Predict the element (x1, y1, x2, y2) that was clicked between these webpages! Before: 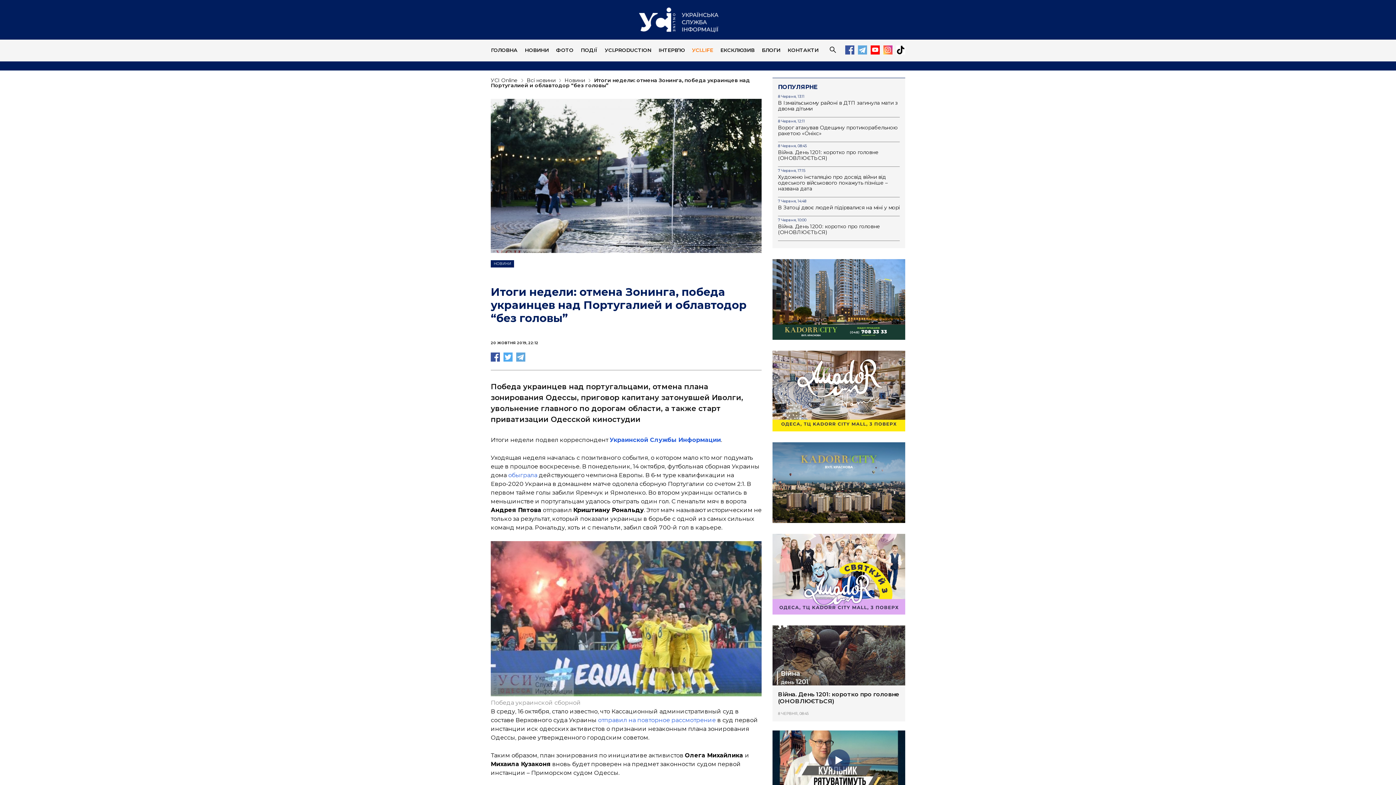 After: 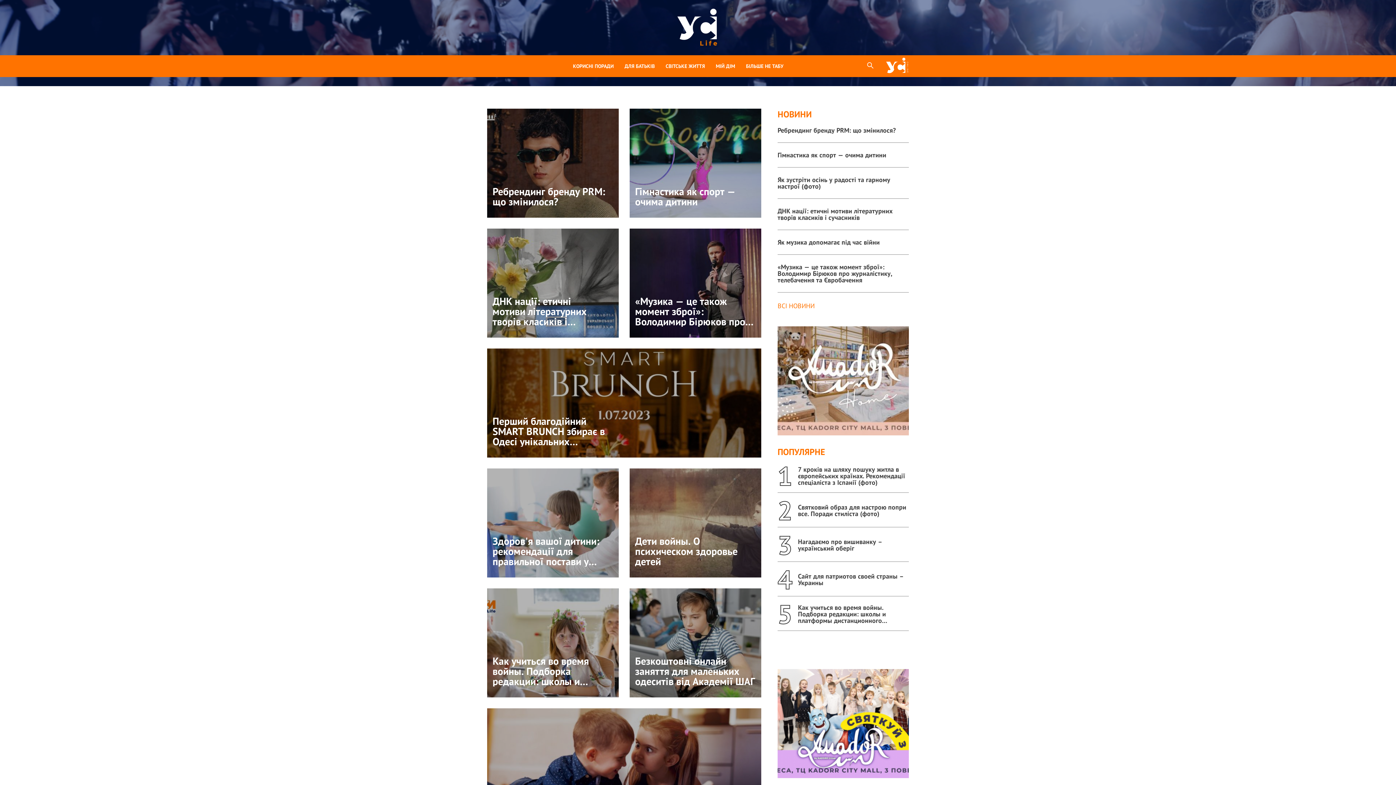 Action: bbox: (692, 47, 713, 53) label: УСІ.LIFE